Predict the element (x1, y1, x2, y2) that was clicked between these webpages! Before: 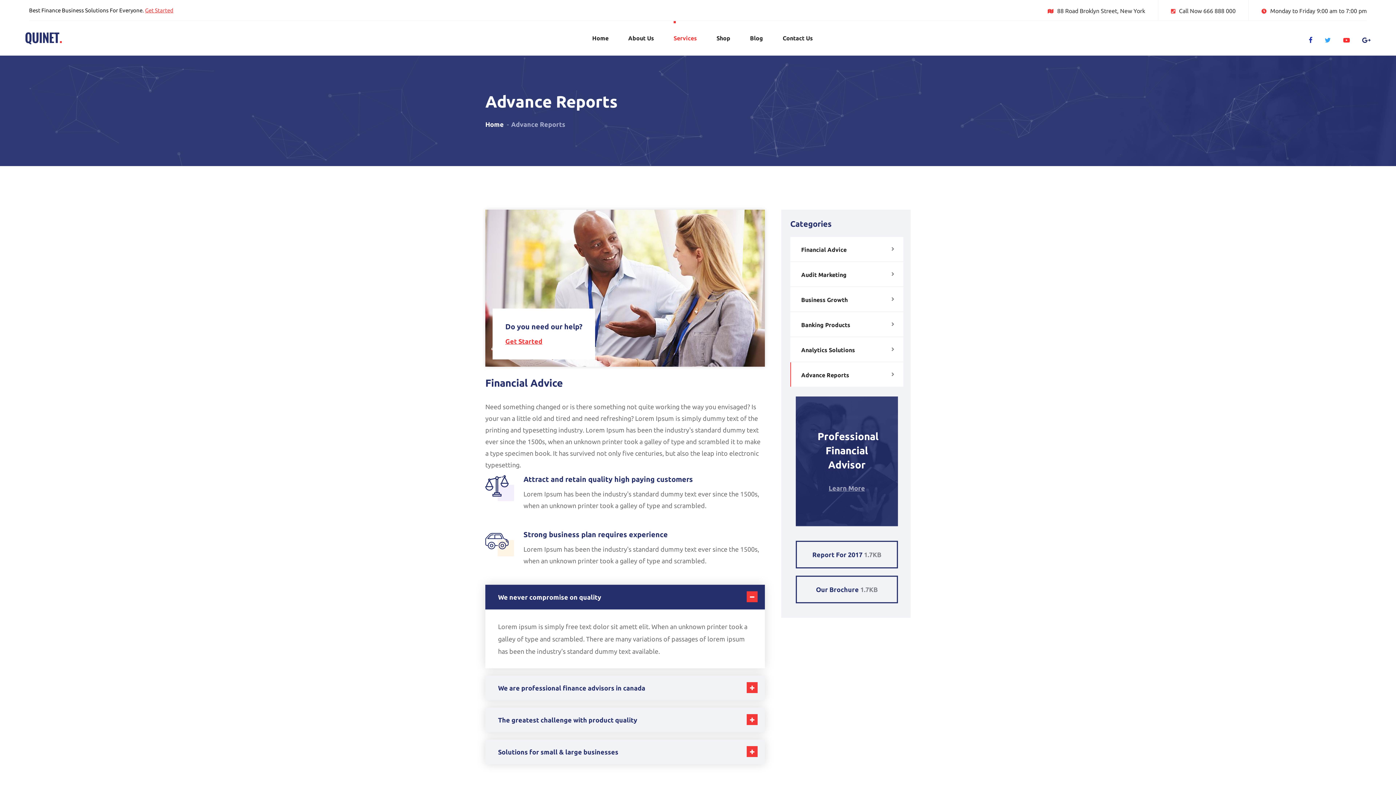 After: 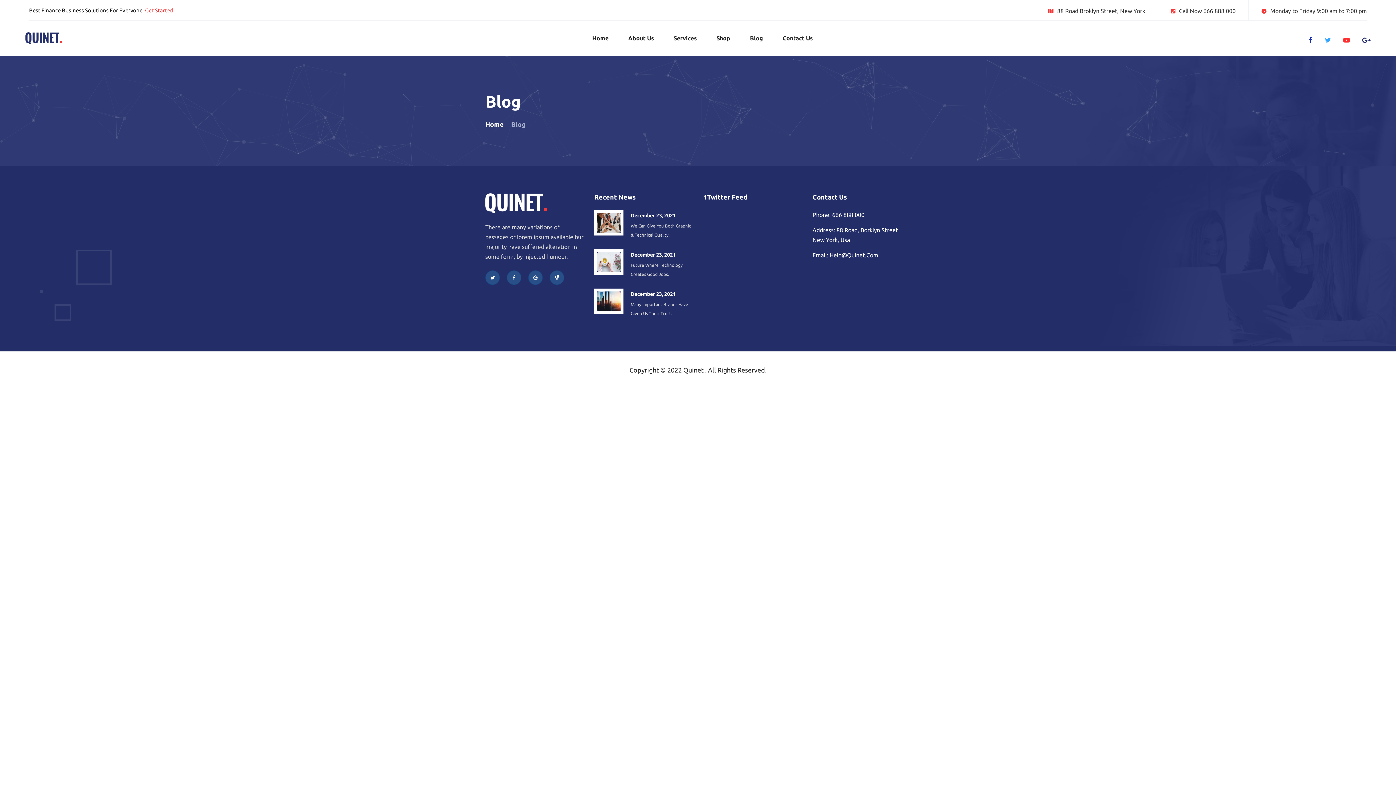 Action: bbox: (750, 20, 763, 55) label: Blog